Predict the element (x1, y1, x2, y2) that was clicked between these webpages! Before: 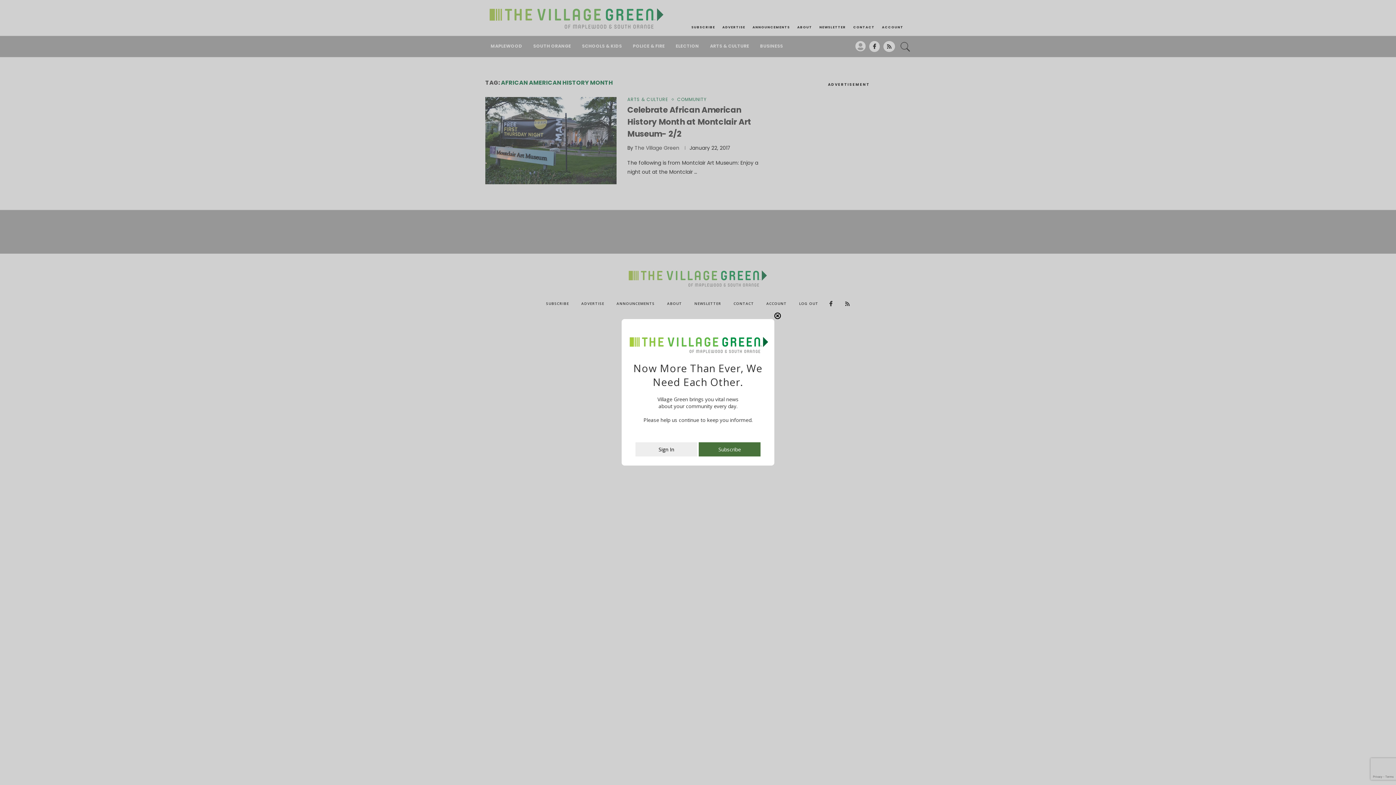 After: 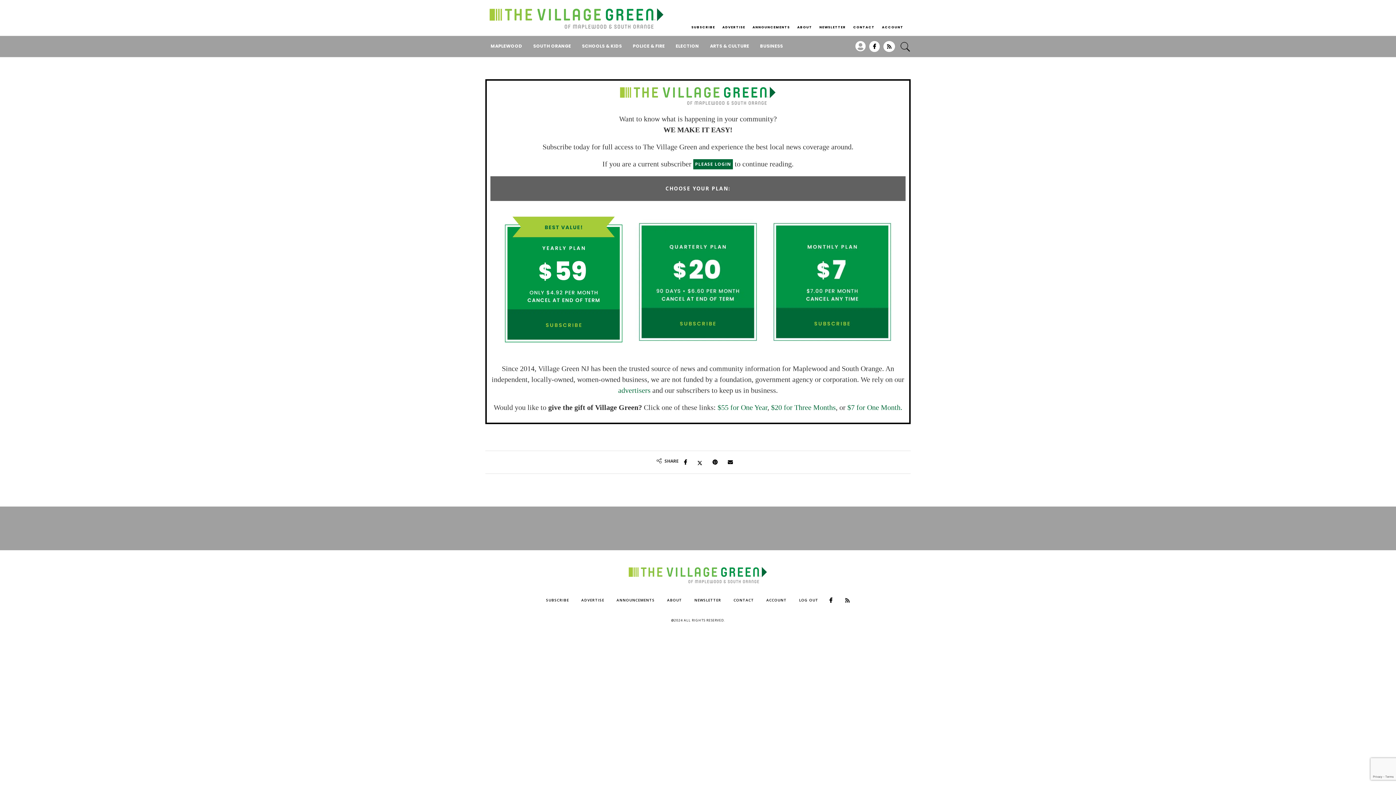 Action: label: Subscribe bbox: (698, 449, 760, 456)